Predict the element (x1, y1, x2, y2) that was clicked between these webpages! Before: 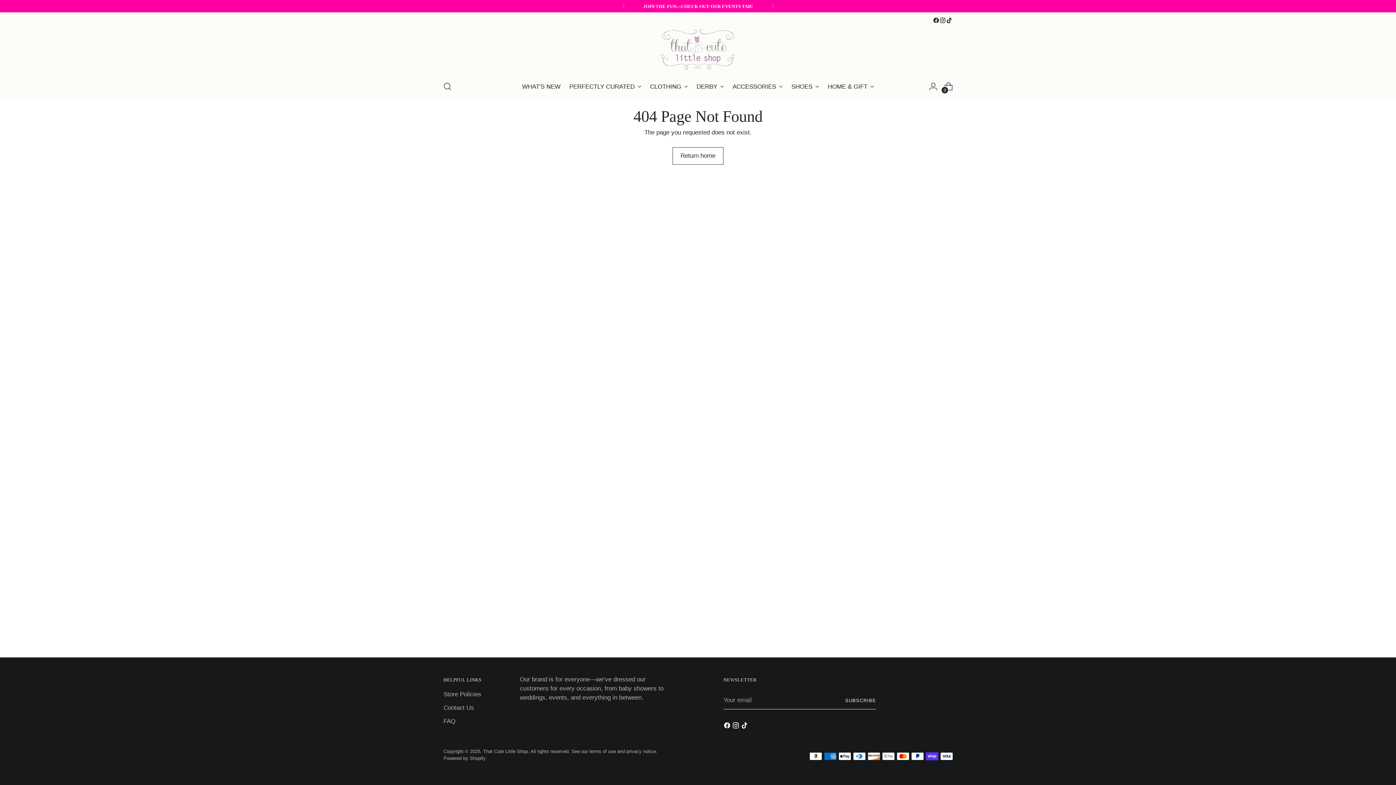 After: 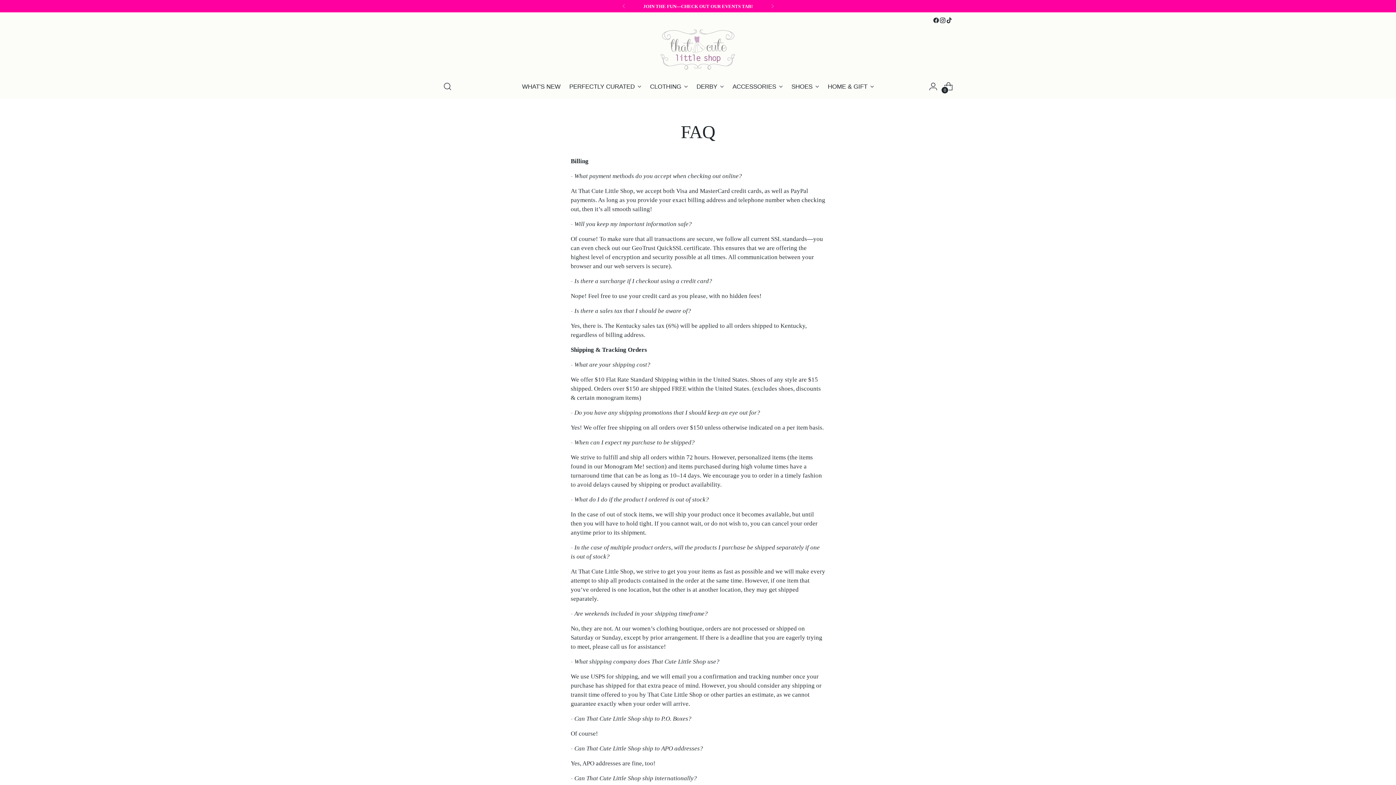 Action: label: FAQ bbox: (443, 718, 455, 725)